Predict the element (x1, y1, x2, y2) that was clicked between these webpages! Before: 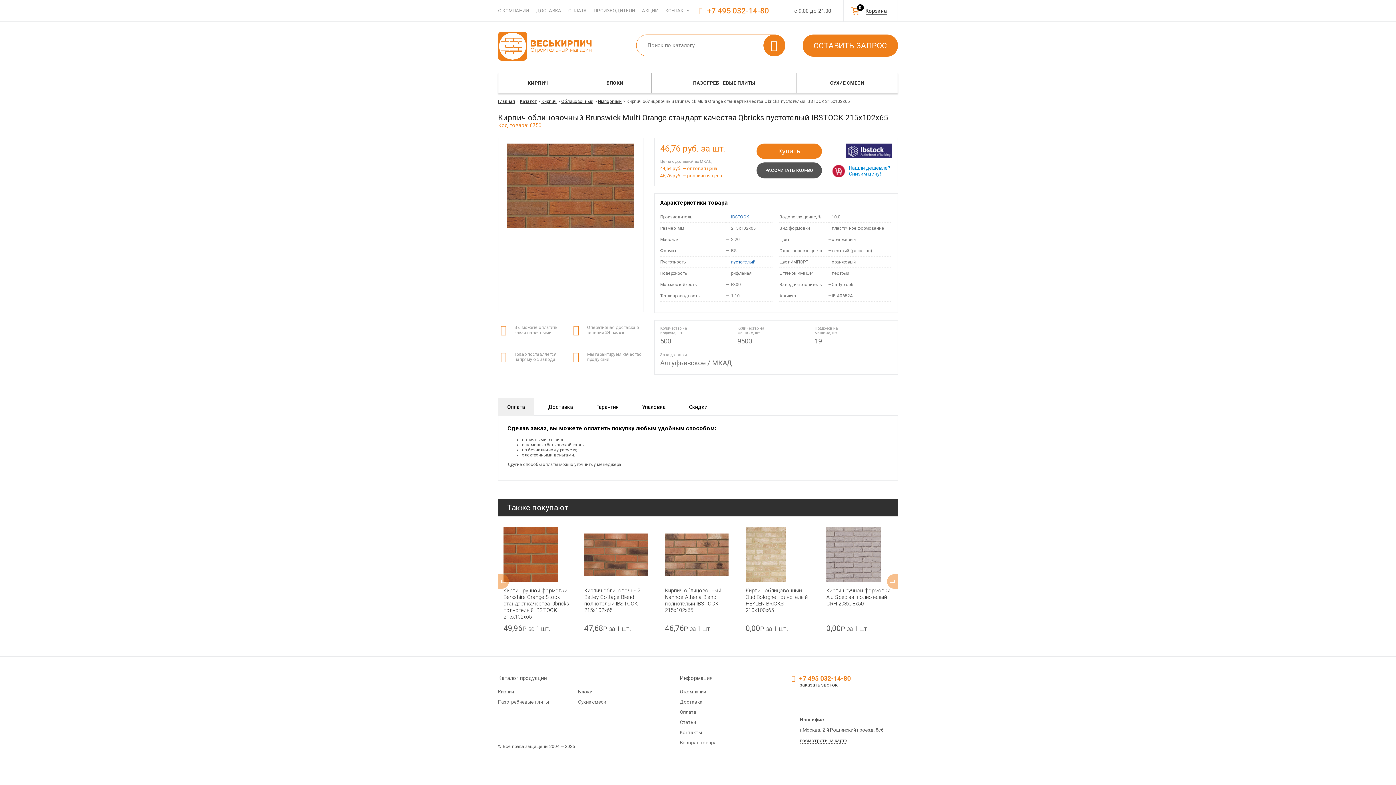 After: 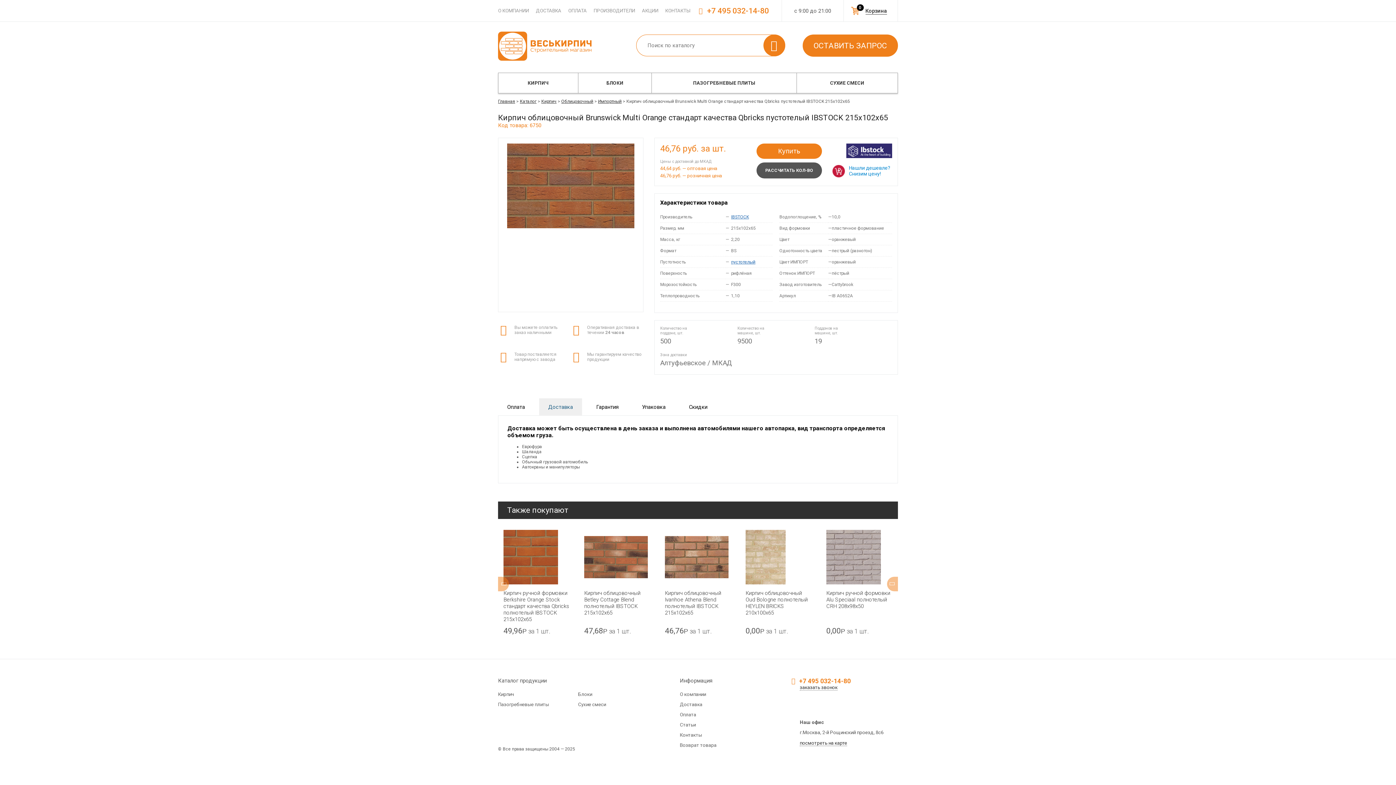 Action: label: Доставка bbox: (548, 404, 573, 410)